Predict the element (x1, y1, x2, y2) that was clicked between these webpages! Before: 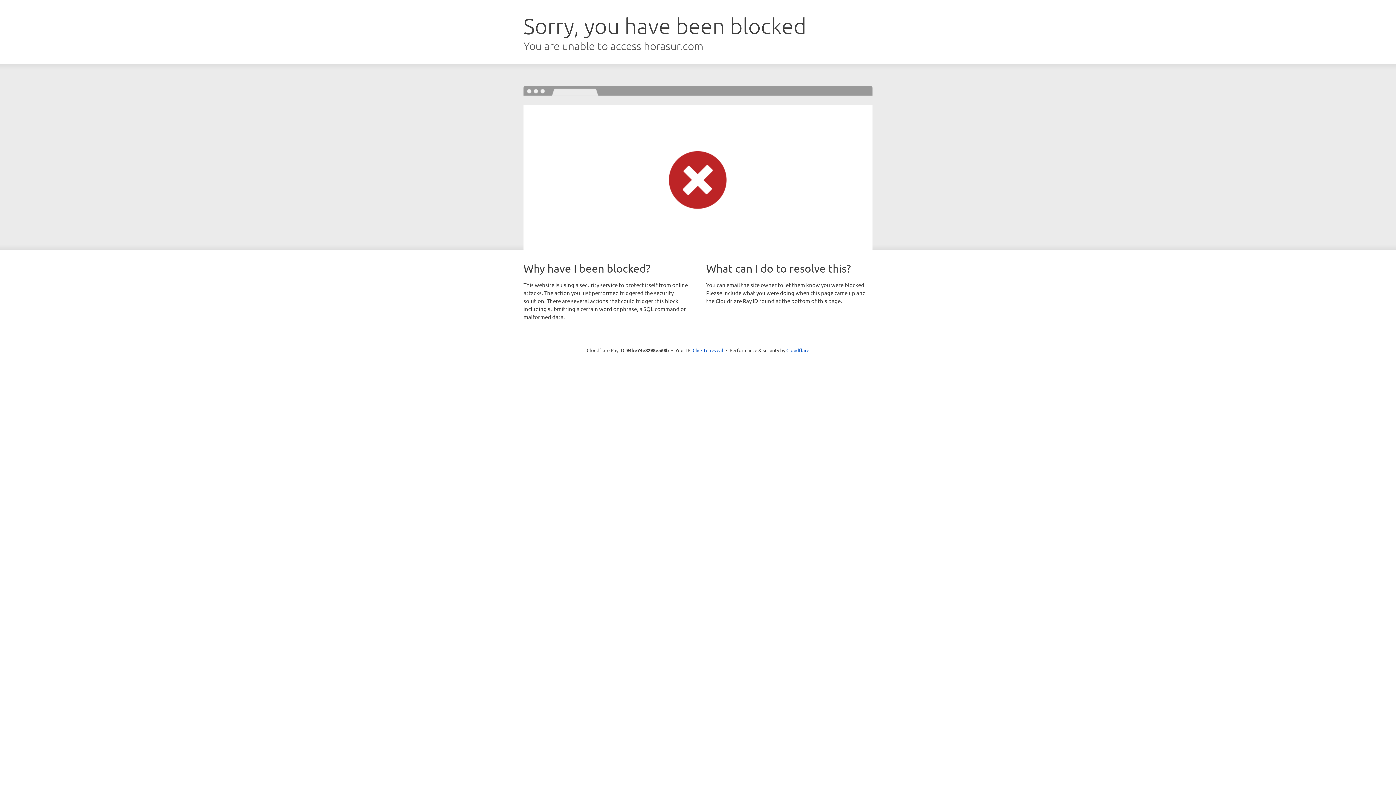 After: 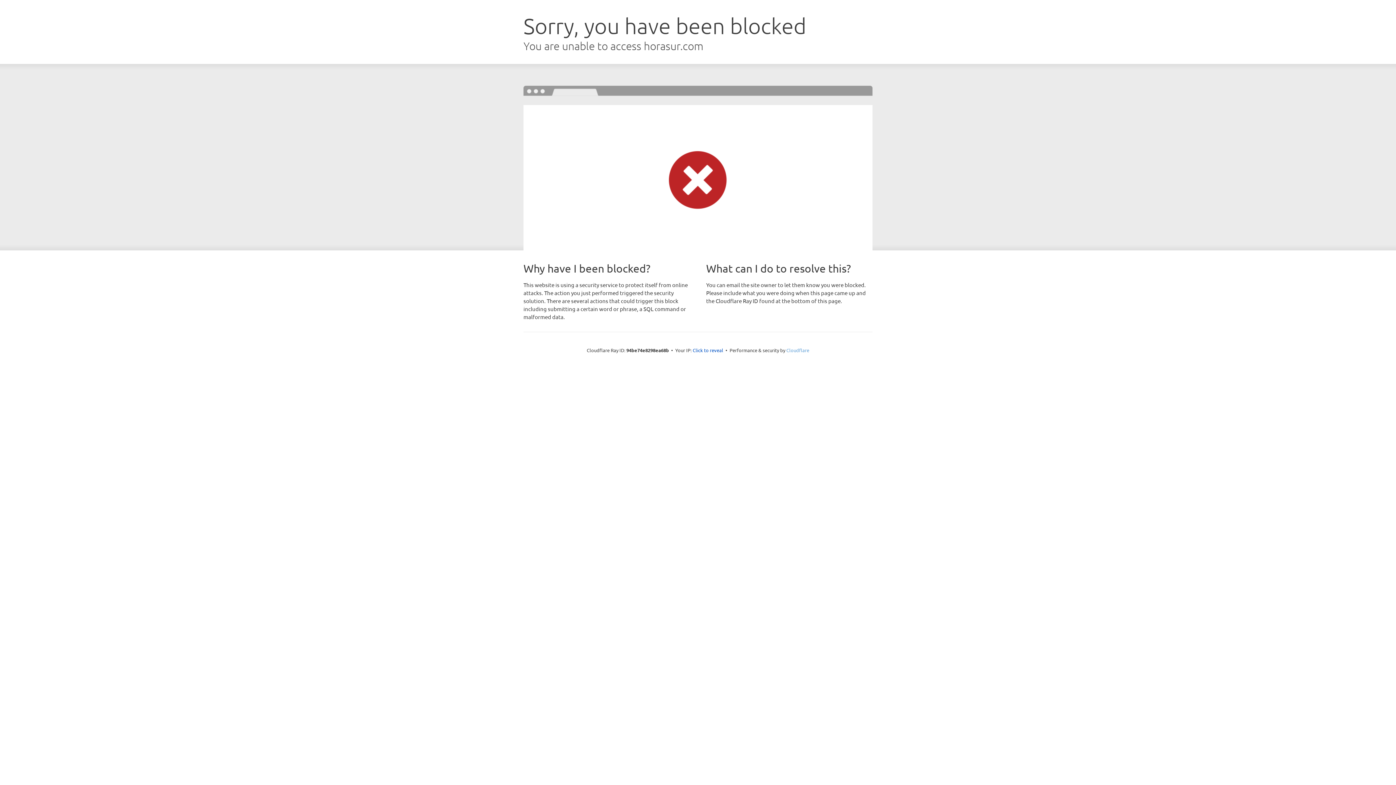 Action: bbox: (786, 347, 809, 353) label: Cloudflare